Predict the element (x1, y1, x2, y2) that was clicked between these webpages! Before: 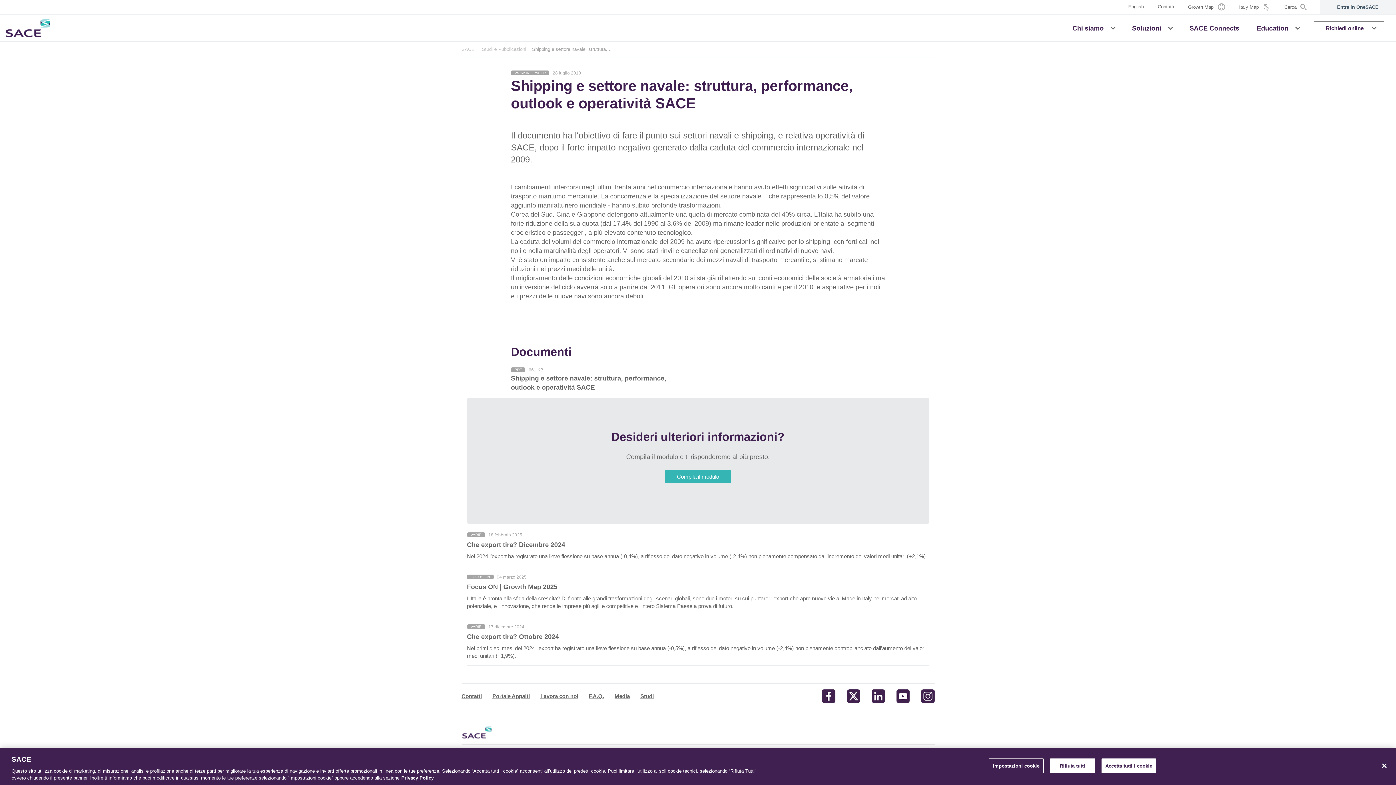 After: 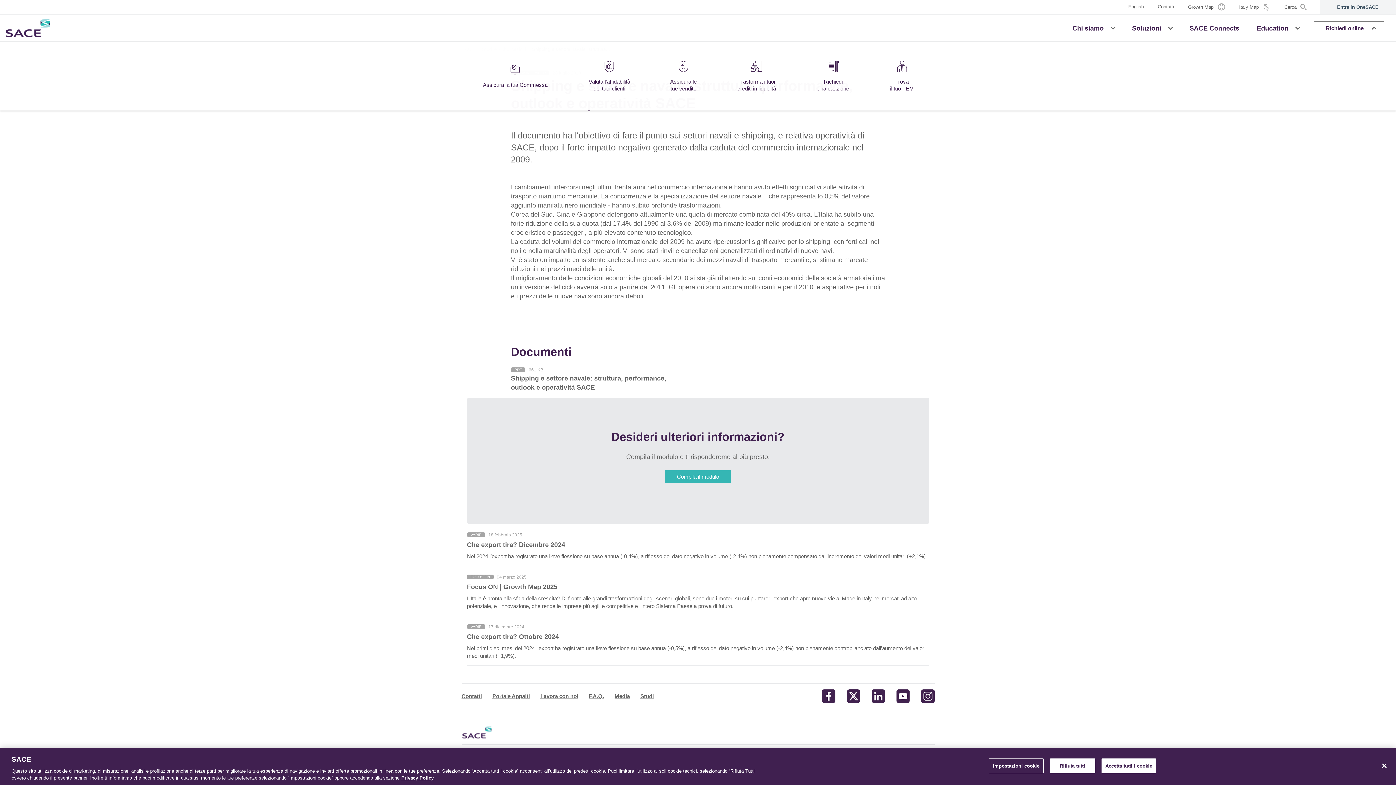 Action: bbox: (1314, 21, 1384, 34) label: Richiedi online